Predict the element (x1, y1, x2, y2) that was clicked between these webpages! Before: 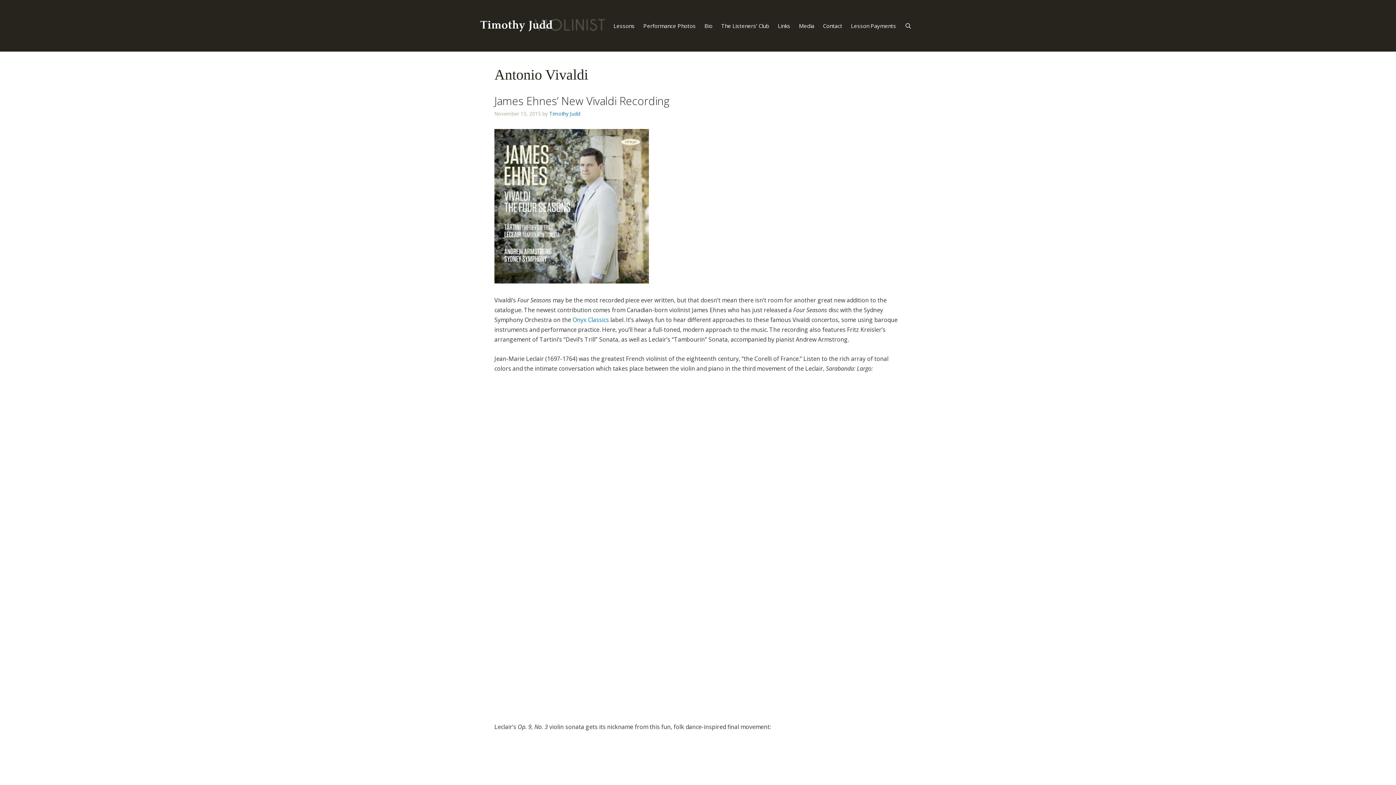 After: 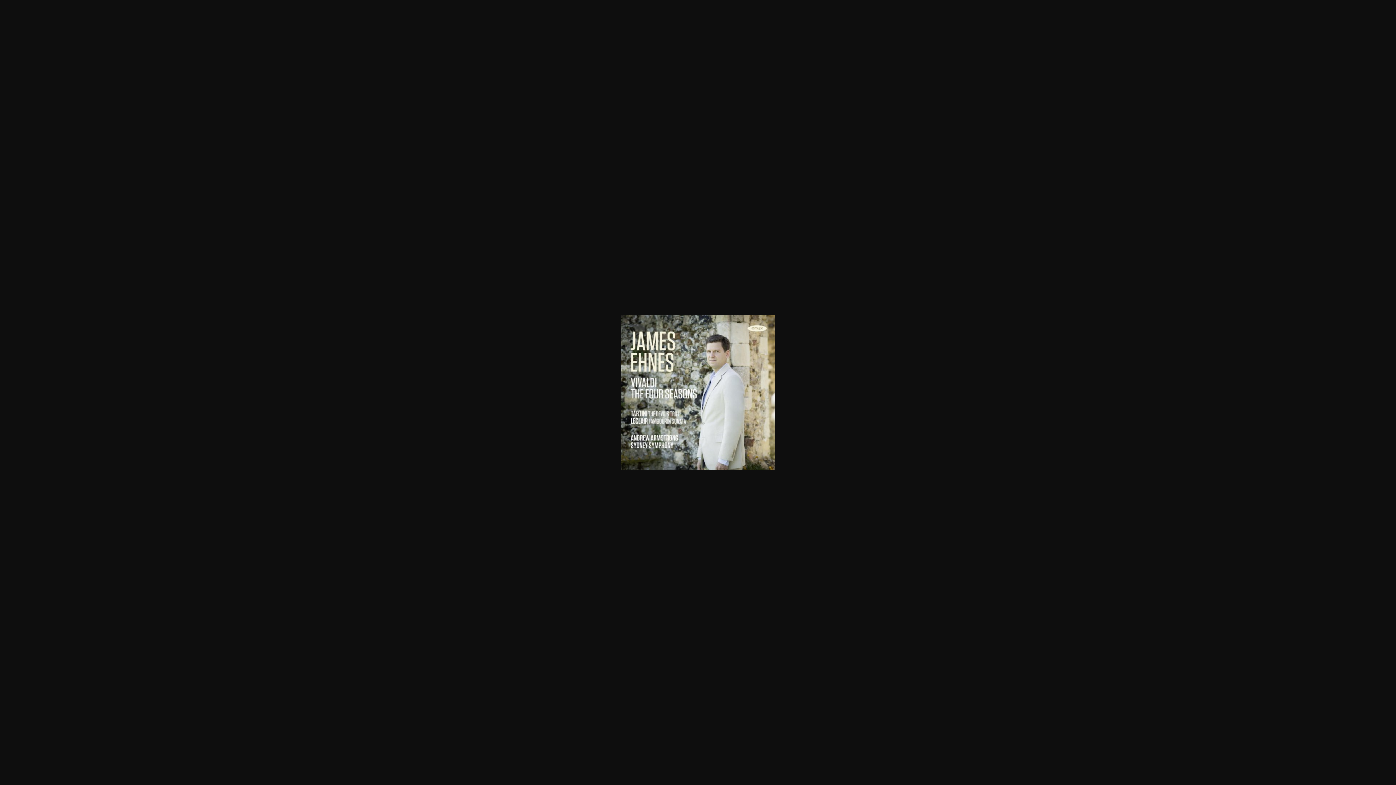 Action: bbox: (494, 277, 649, 285)